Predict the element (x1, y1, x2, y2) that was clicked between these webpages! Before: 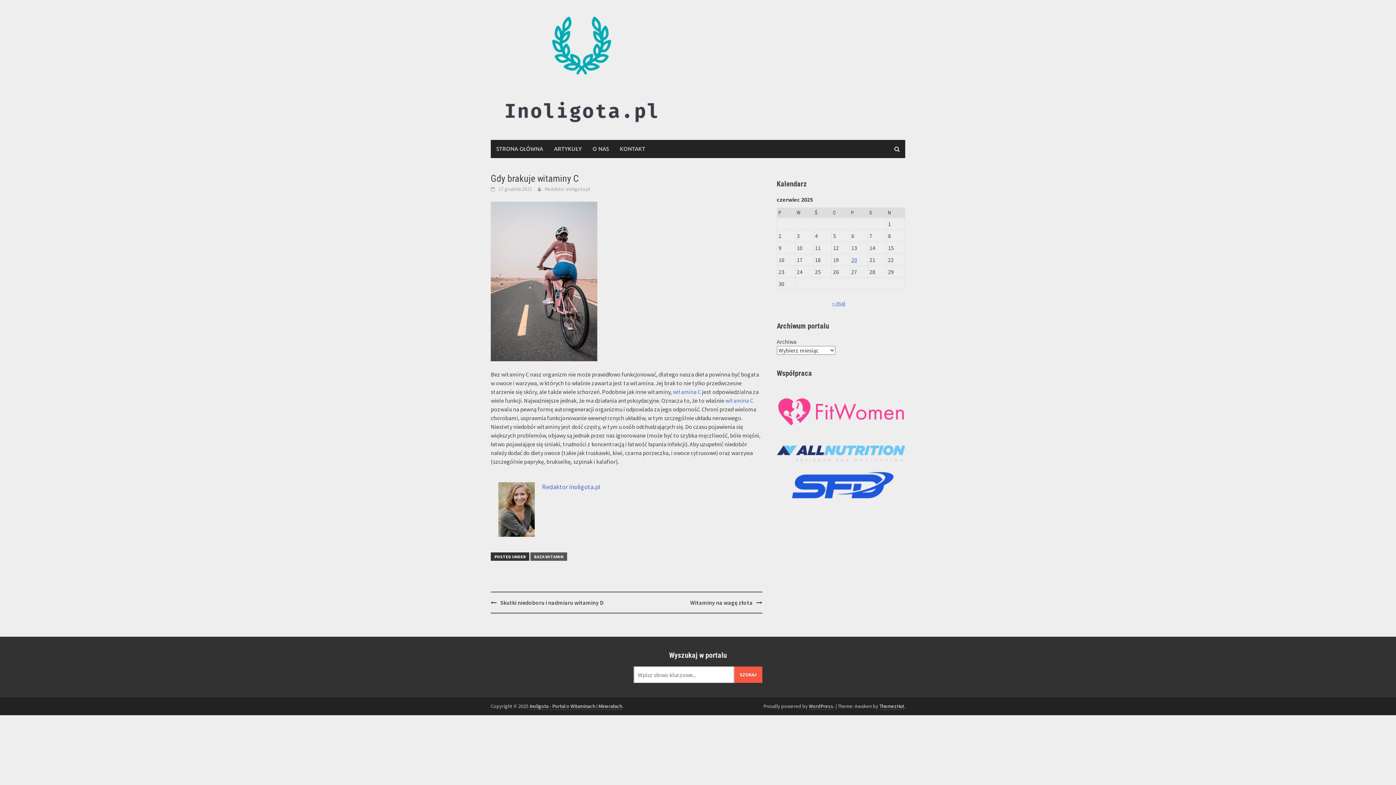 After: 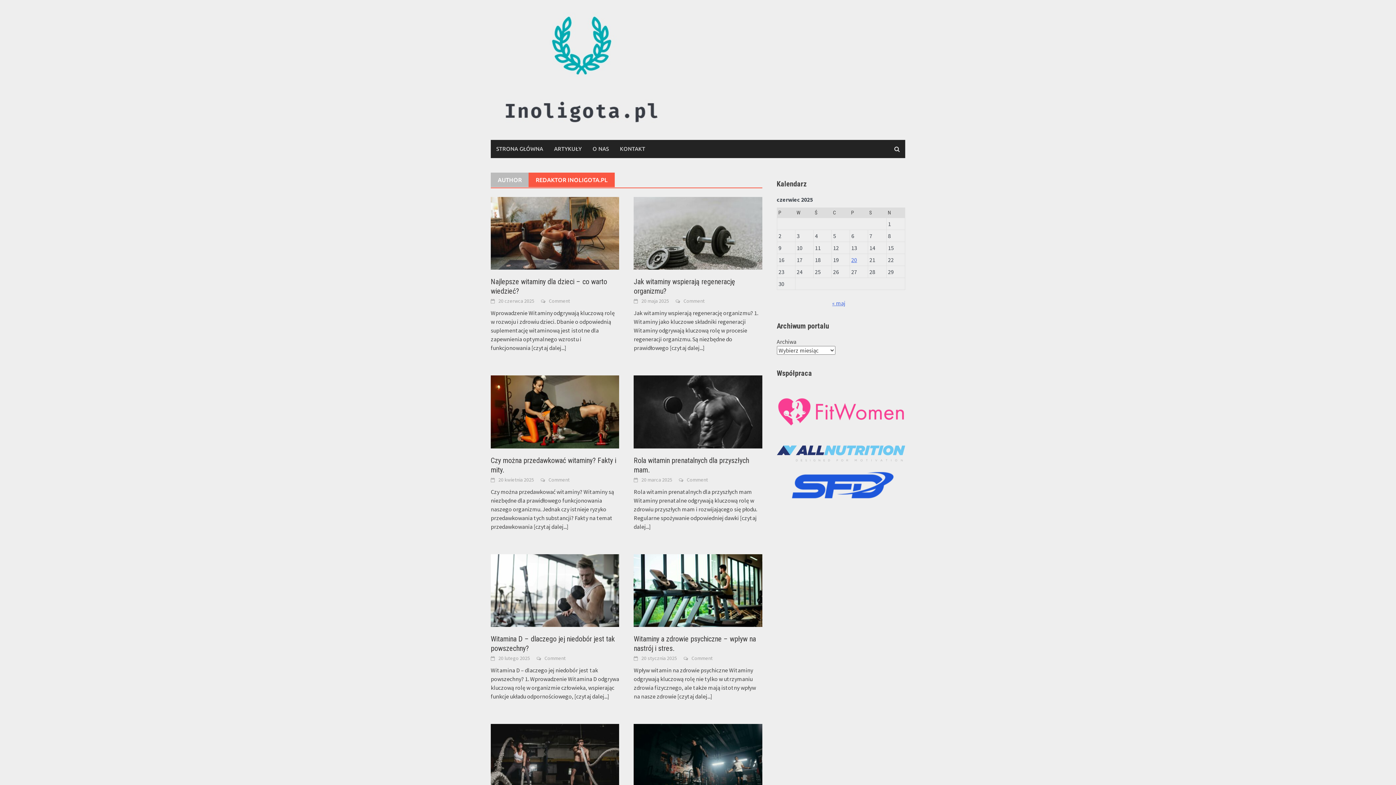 Action: bbox: (544, 185, 590, 192) label: Redaktor inoligota.pl